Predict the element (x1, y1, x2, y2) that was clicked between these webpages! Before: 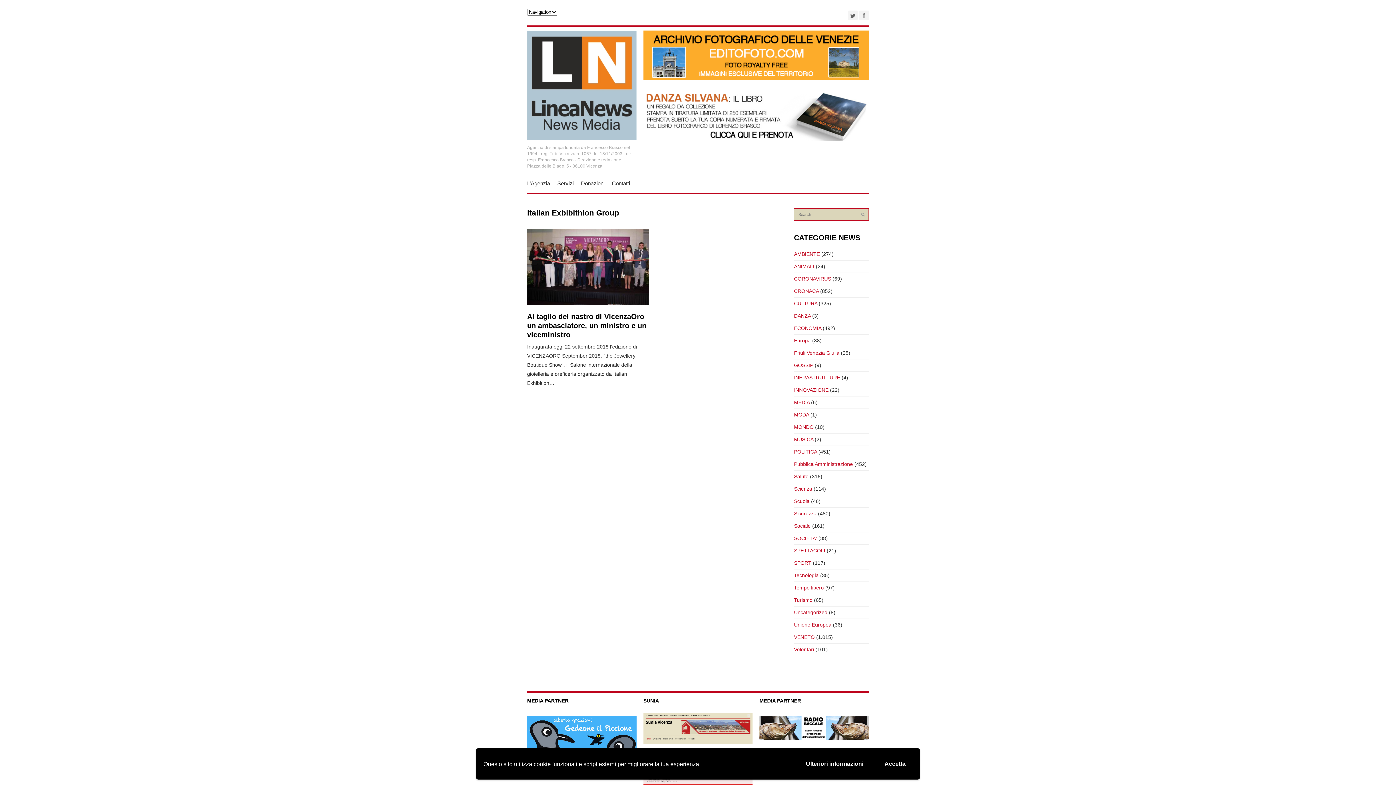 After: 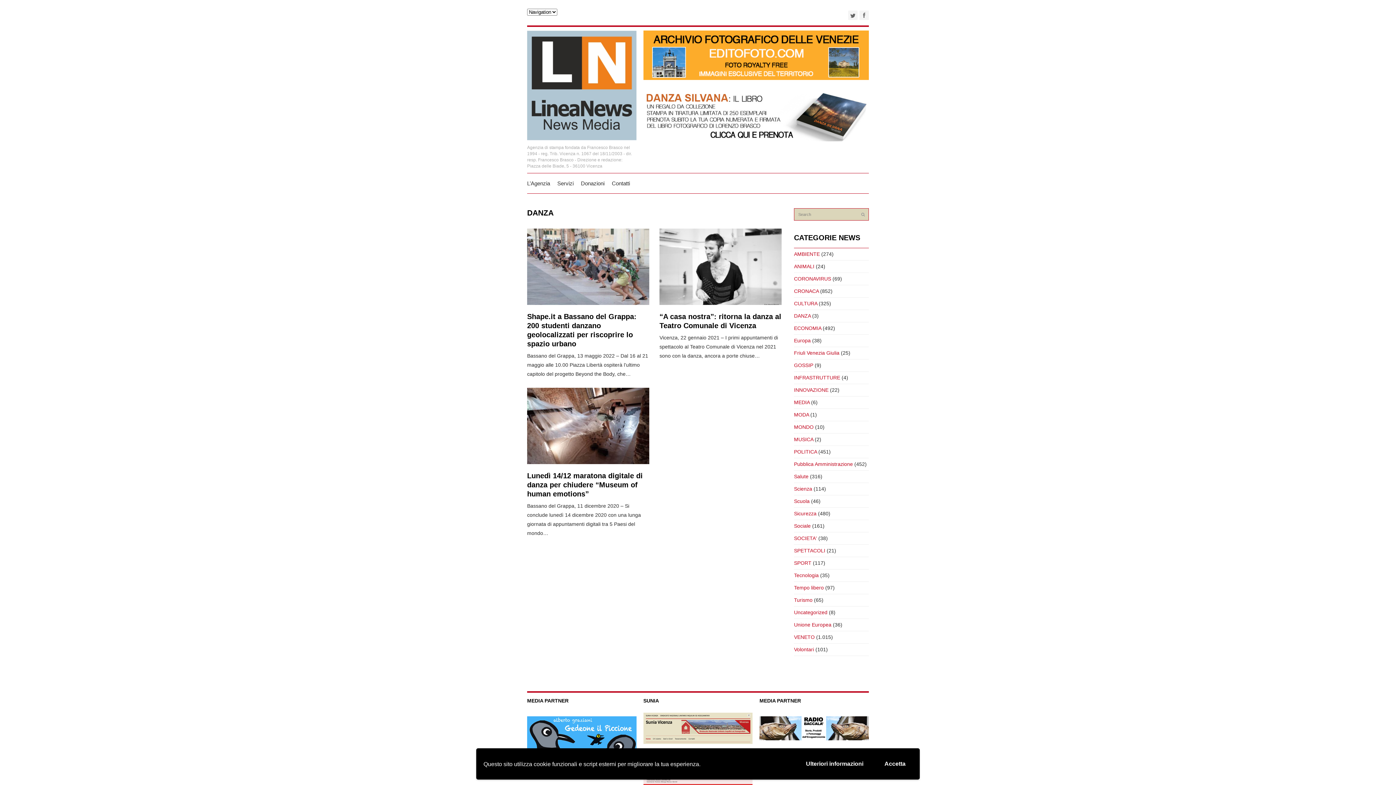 Action: bbox: (794, 312, 810, 318) label: DANZA